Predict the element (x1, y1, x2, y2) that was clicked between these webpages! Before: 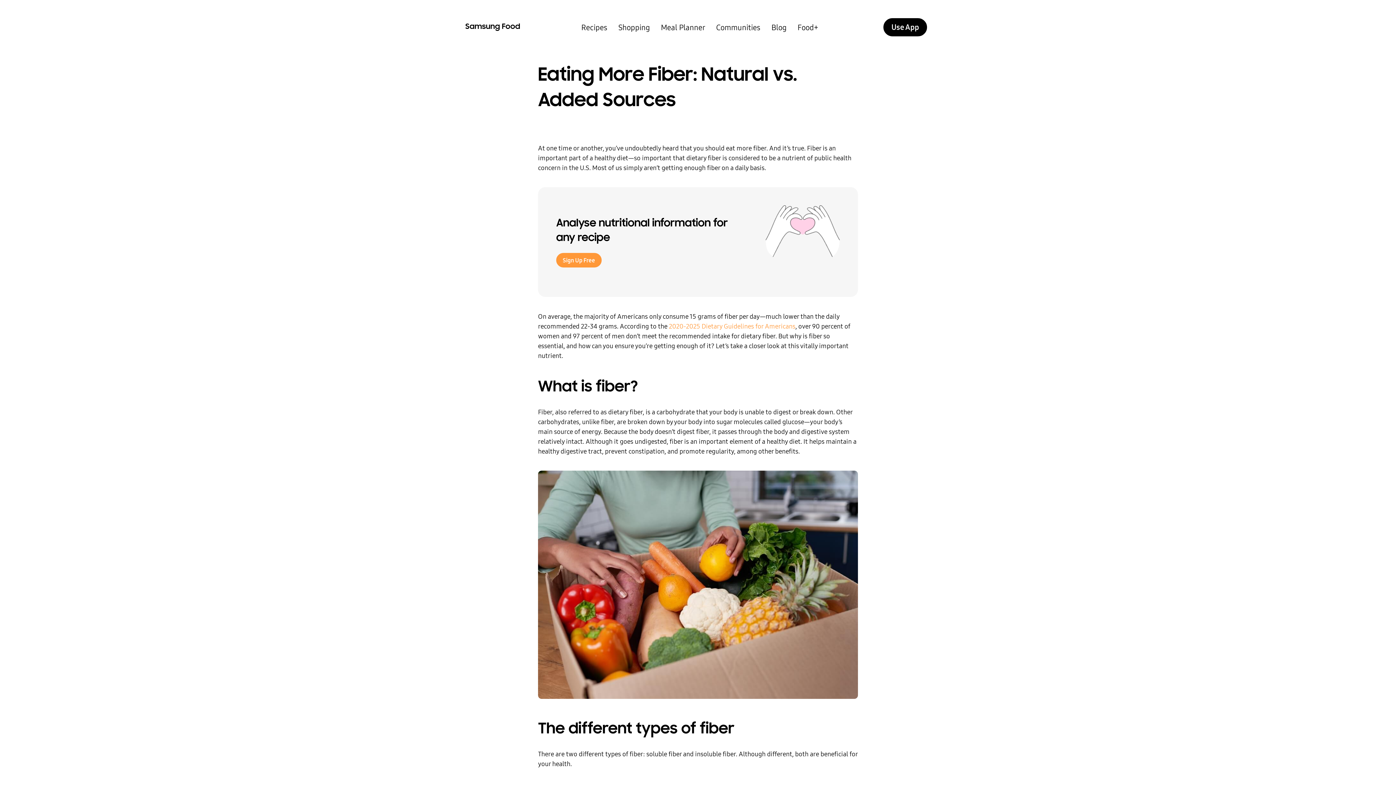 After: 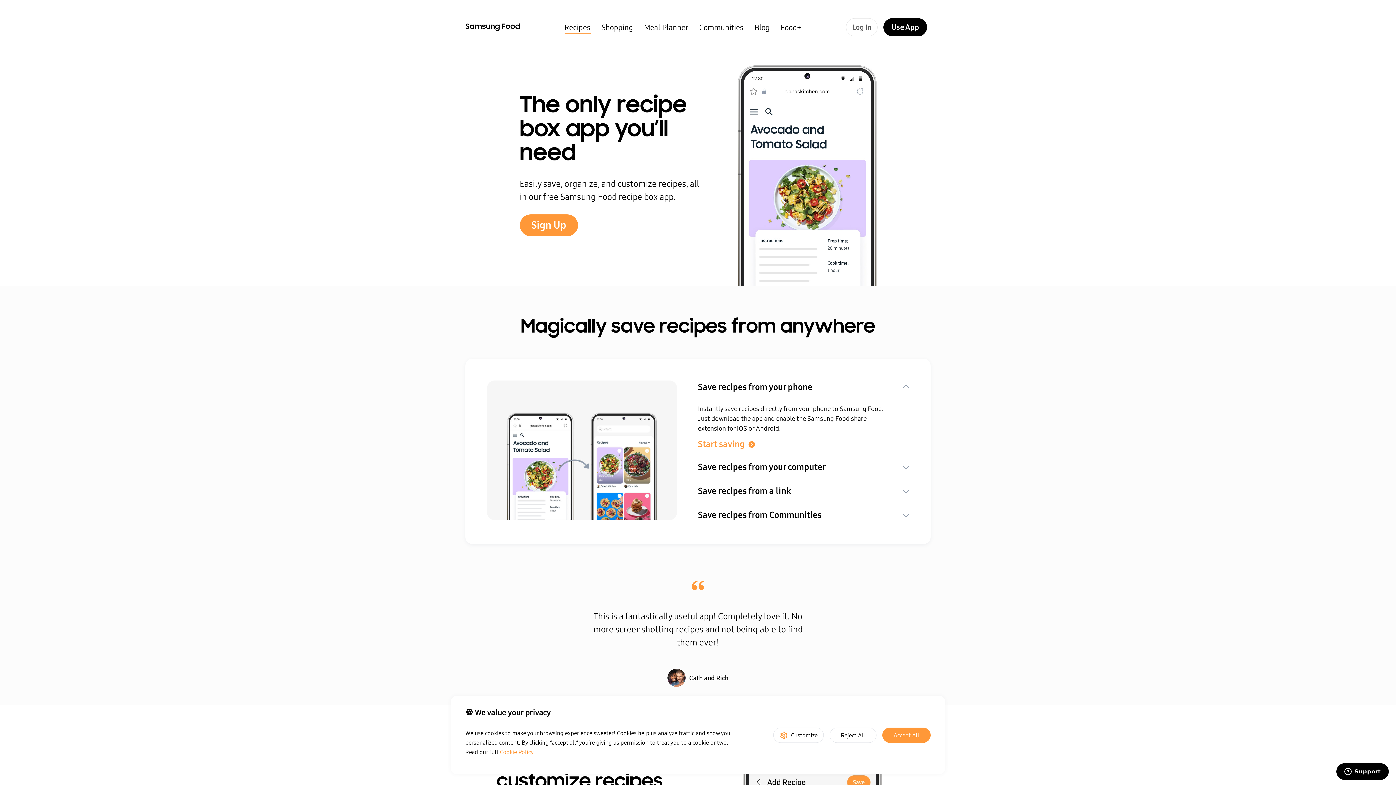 Action: bbox: (581, 22, 607, 32) label: Recipes